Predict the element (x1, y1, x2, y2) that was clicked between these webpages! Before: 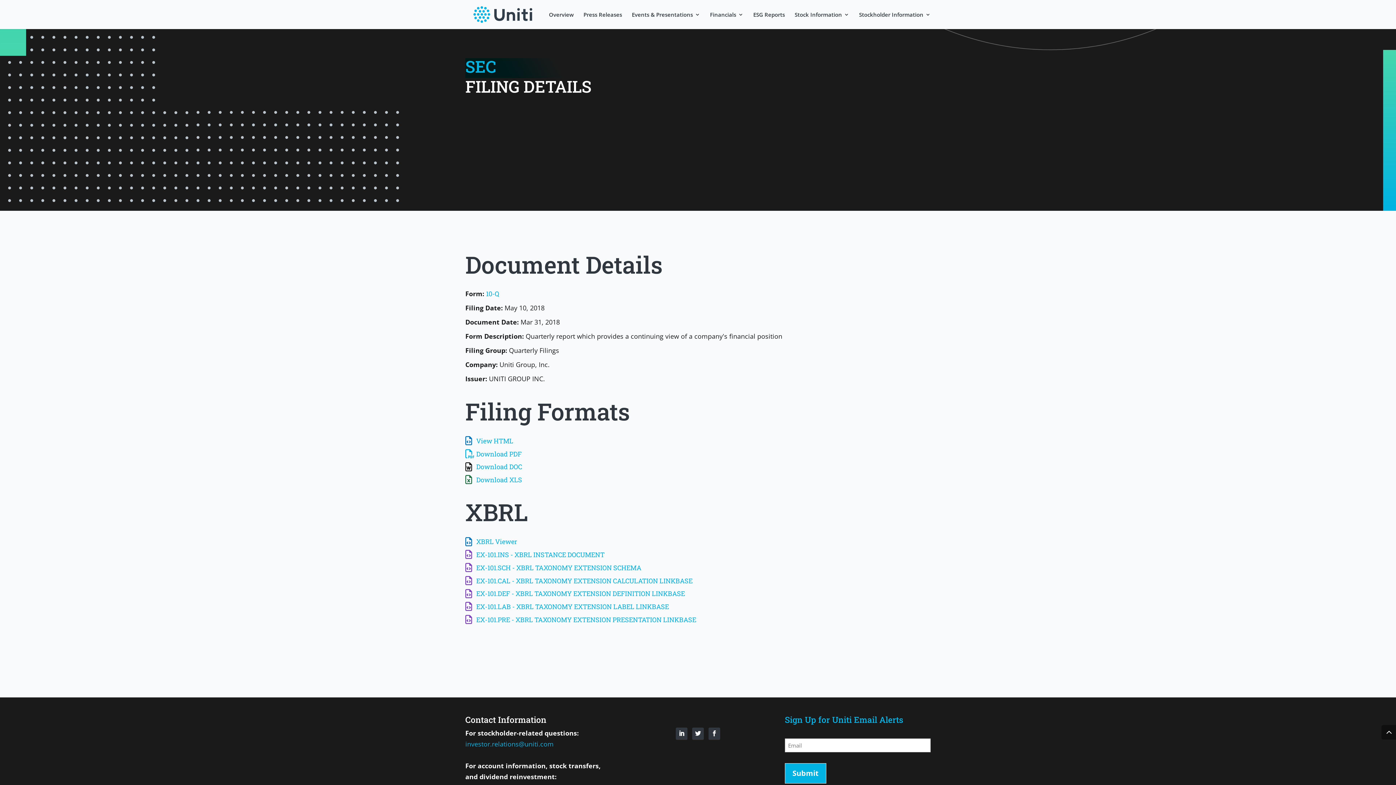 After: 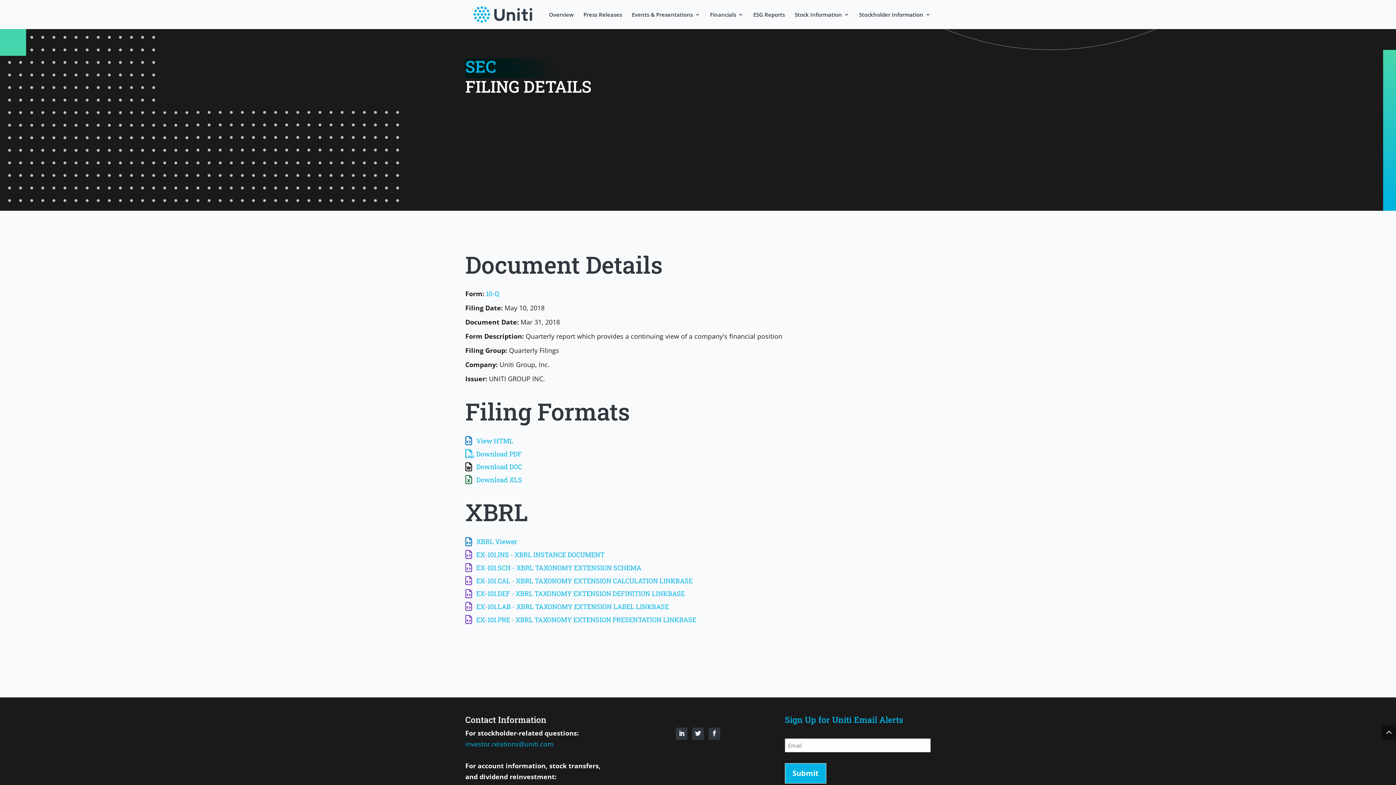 Action: label: View HTML format for this filing bbox: (465, 436, 513, 445)